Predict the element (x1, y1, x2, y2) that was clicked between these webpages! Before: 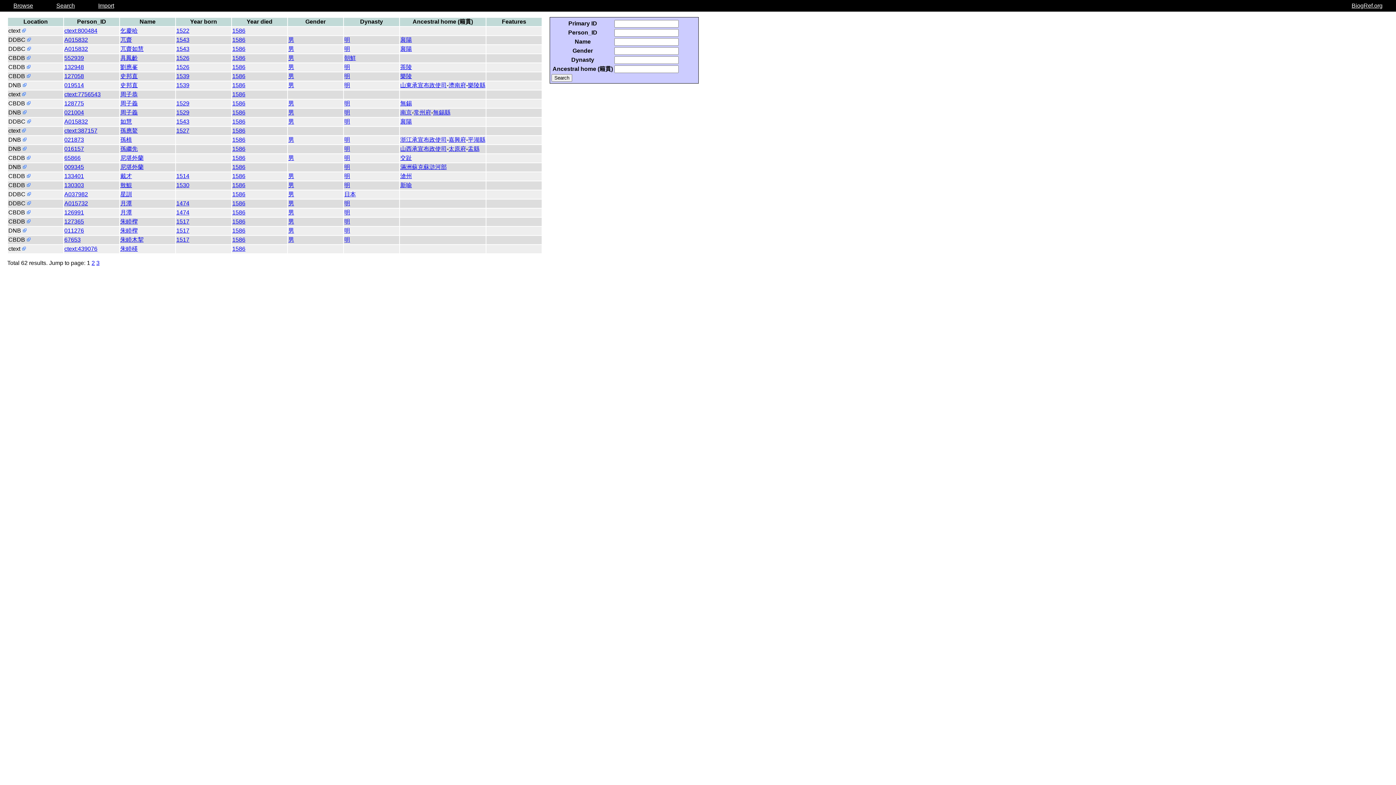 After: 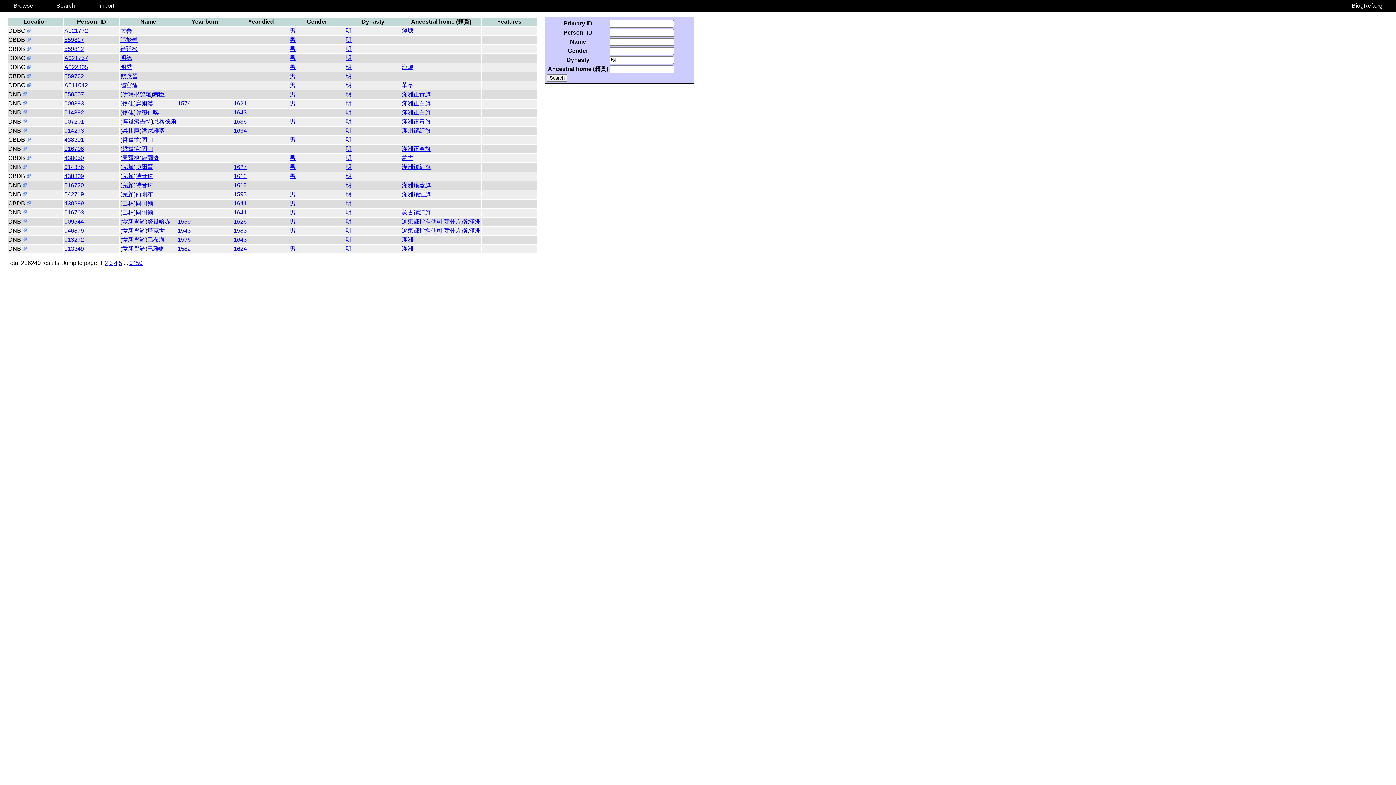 Action: label: 明 bbox: (344, 82, 350, 88)